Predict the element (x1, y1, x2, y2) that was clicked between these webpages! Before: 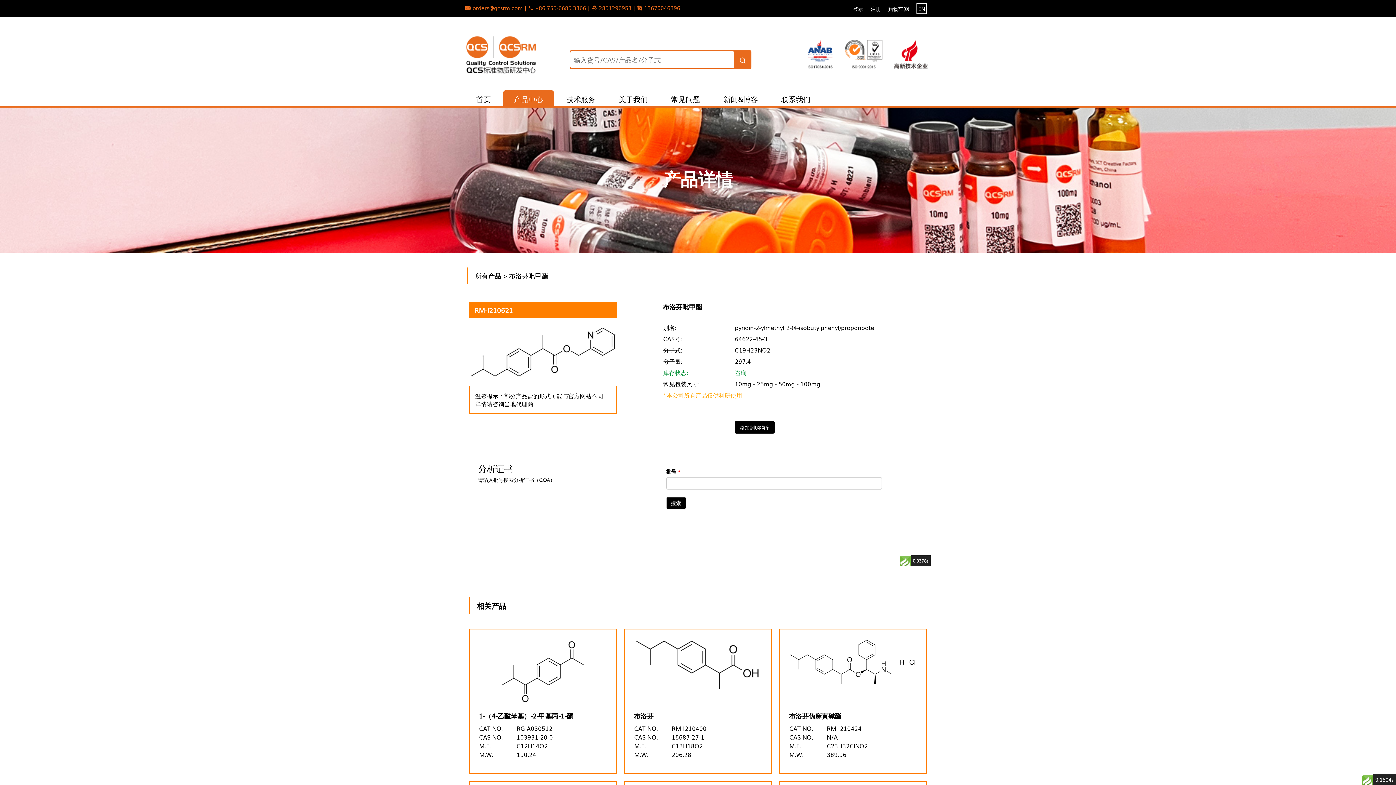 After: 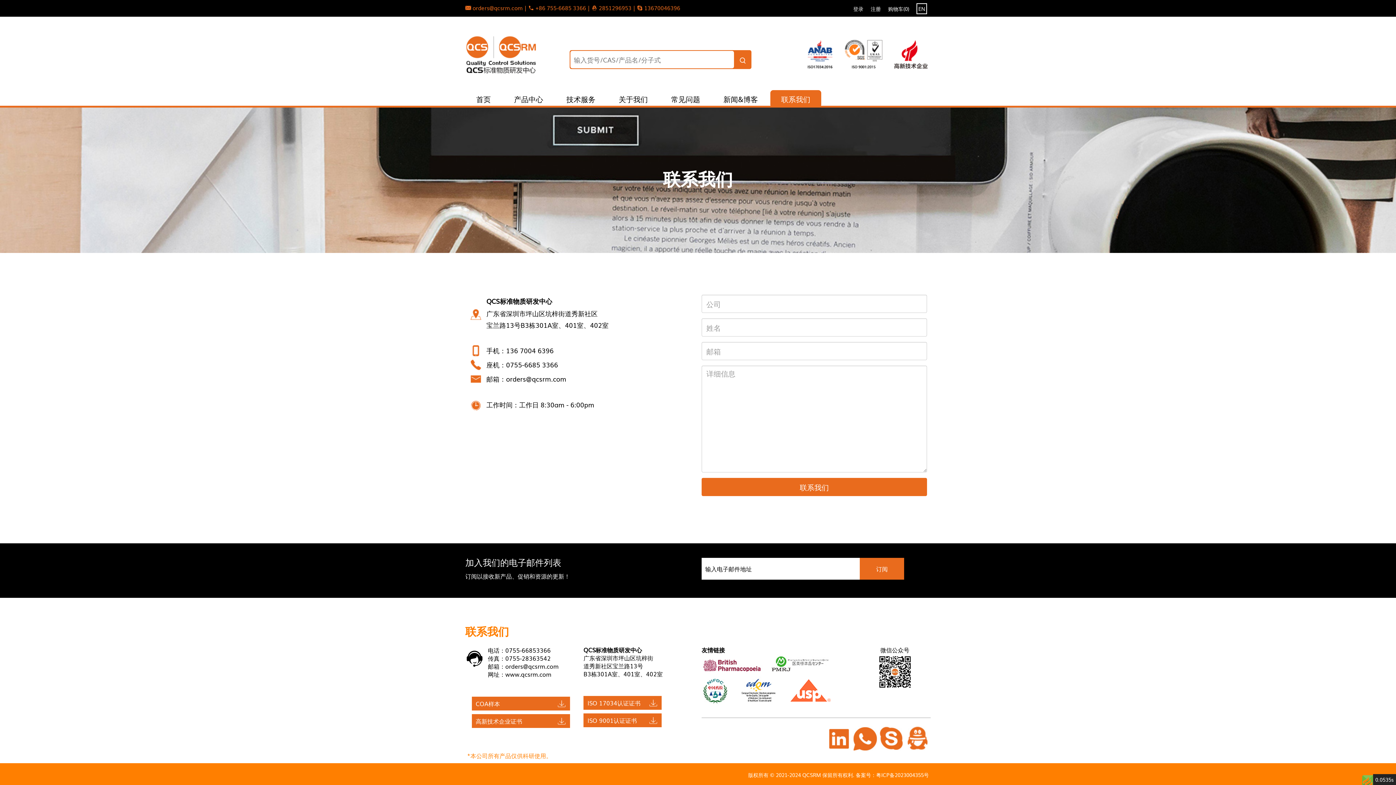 Action: bbox: (781, 93, 810, 104) label: 联系我们